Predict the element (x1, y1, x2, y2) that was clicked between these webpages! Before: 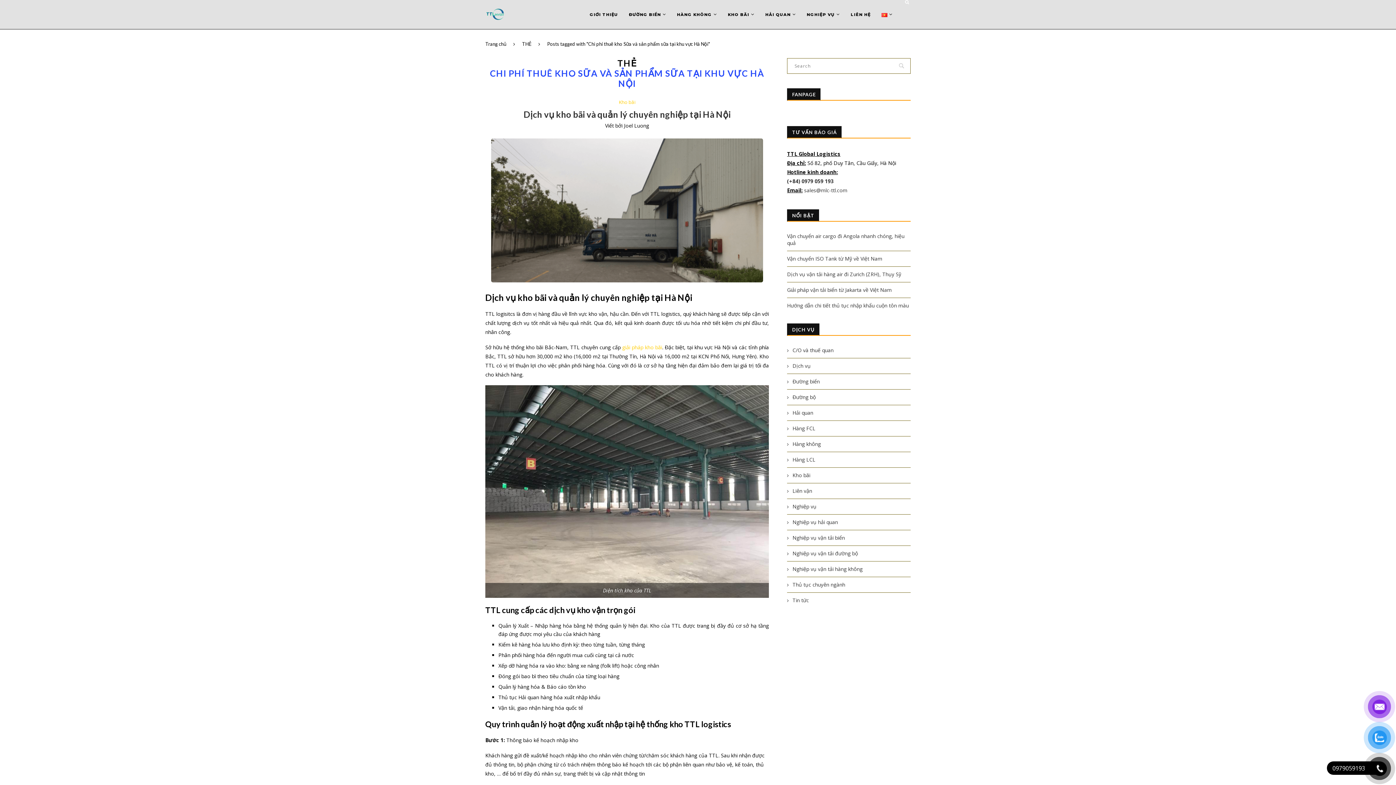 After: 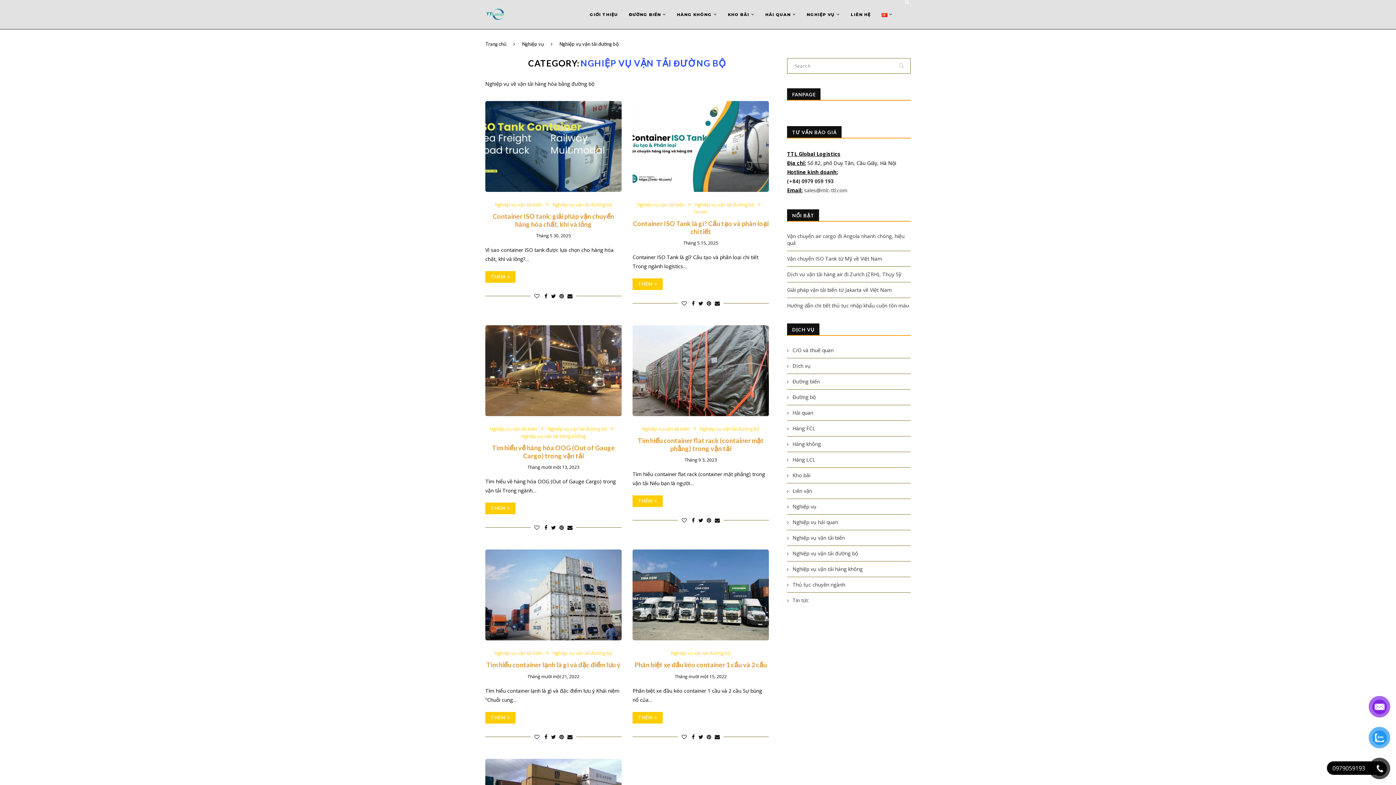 Action: label: Nghiệp vụ vận tải đường bộ bbox: (787, 550, 910, 557)